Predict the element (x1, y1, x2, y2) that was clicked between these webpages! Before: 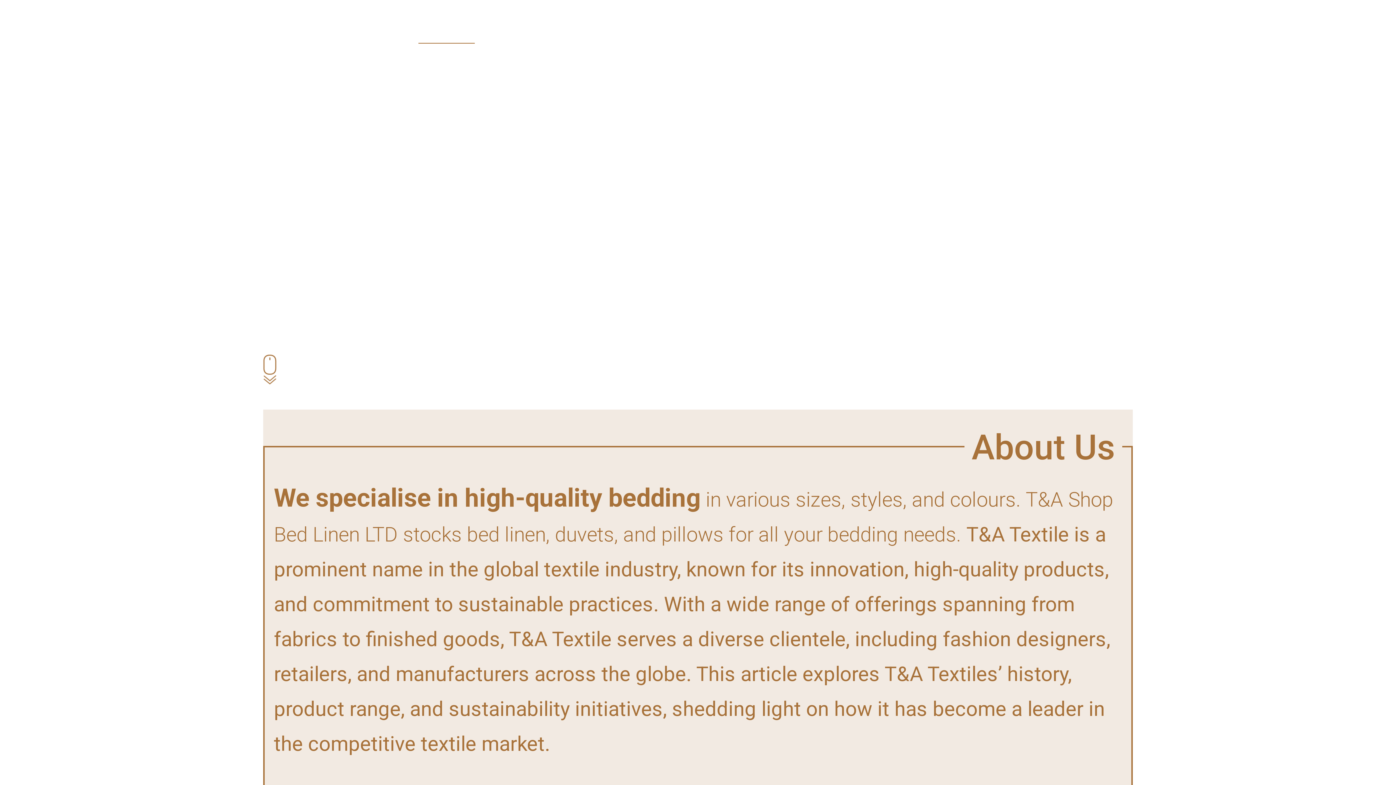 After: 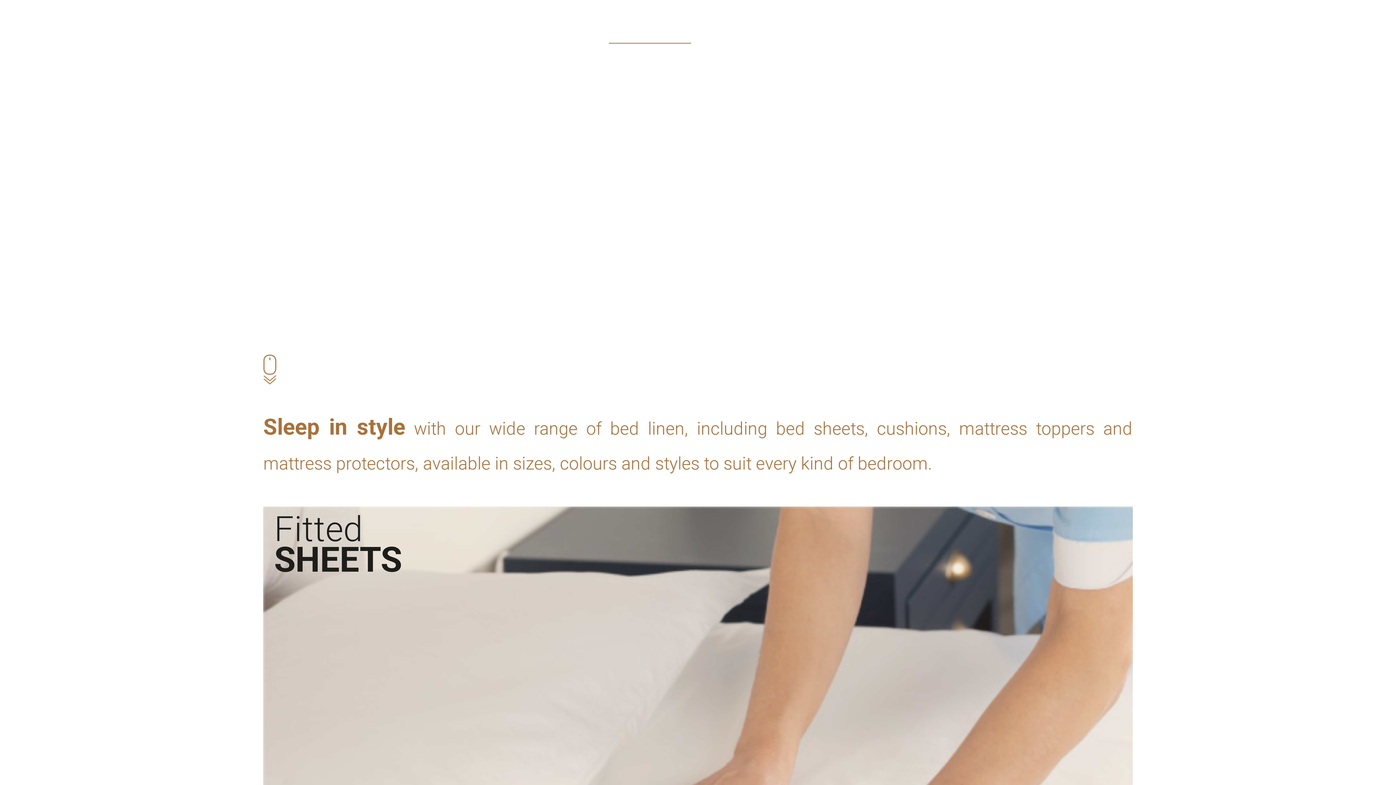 Action: bbox: (563, 10, 737, 53) label: Bed Linen